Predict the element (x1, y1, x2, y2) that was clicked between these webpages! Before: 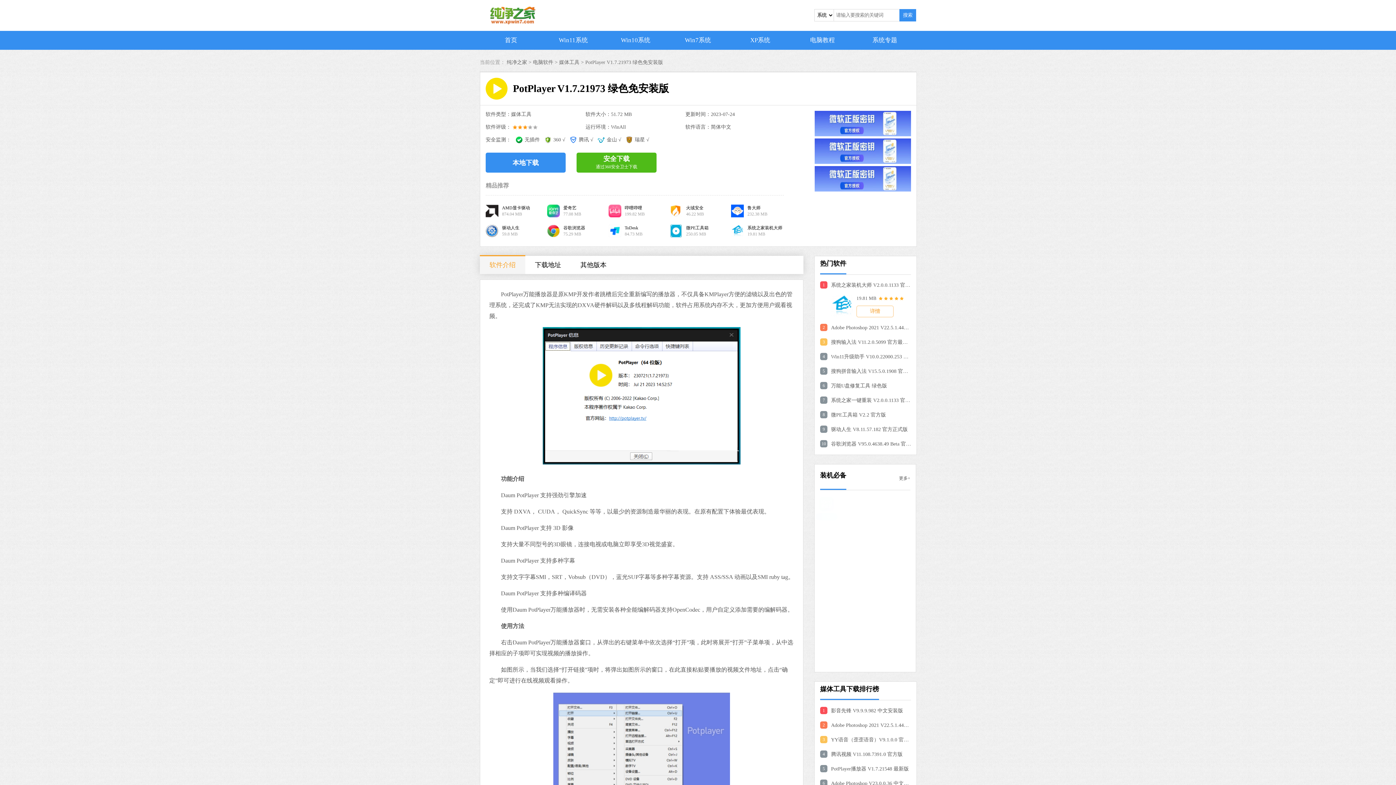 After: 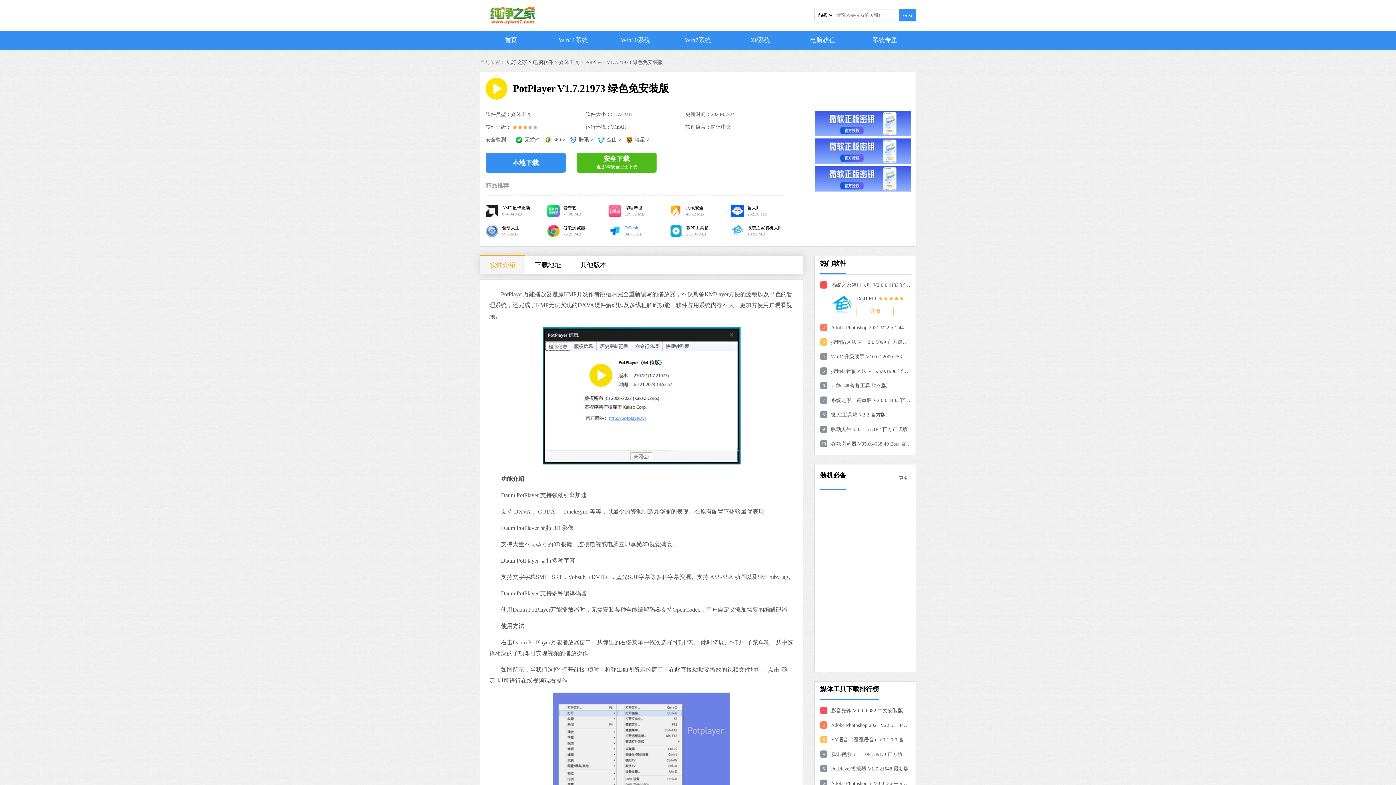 Action: bbox: (608, 224, 661, 237) label: ToDesk

84.73 MB